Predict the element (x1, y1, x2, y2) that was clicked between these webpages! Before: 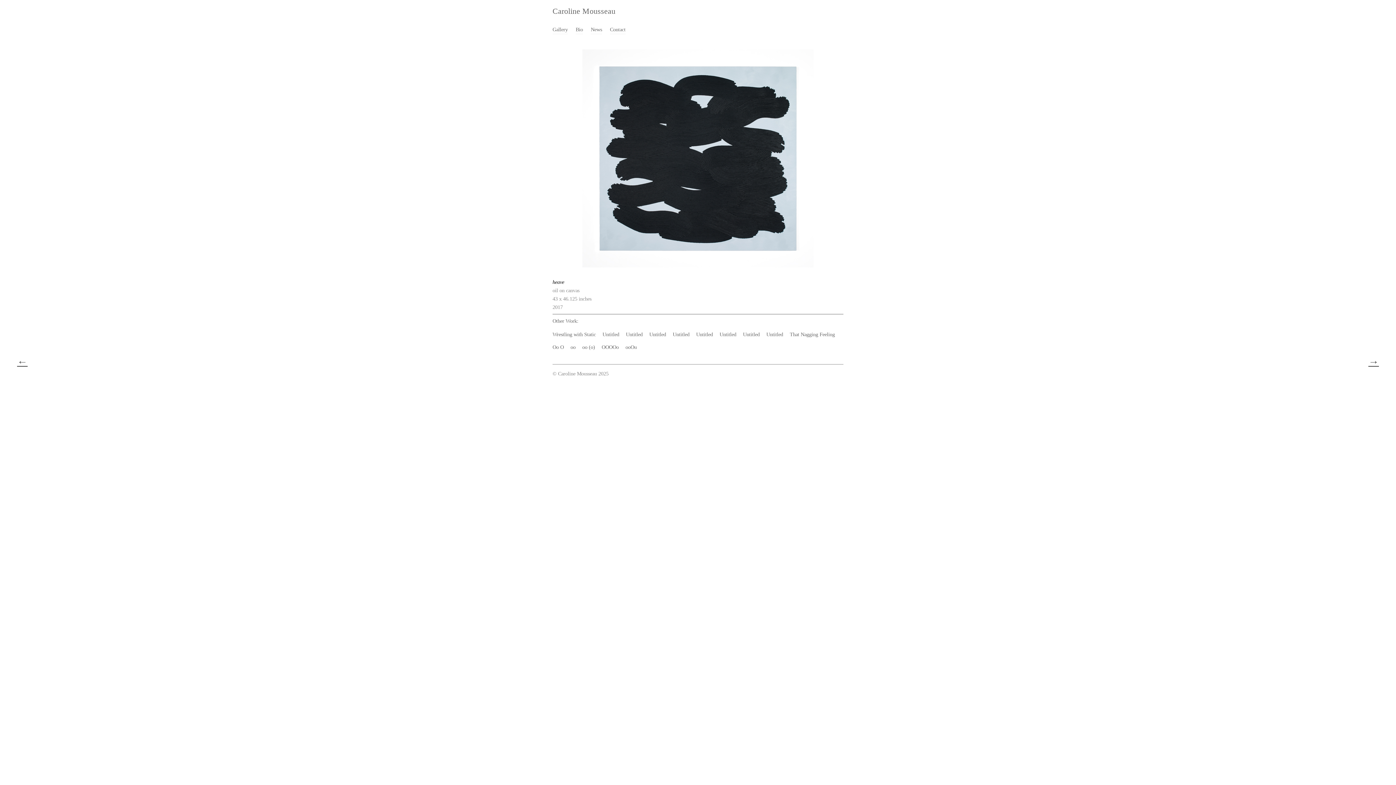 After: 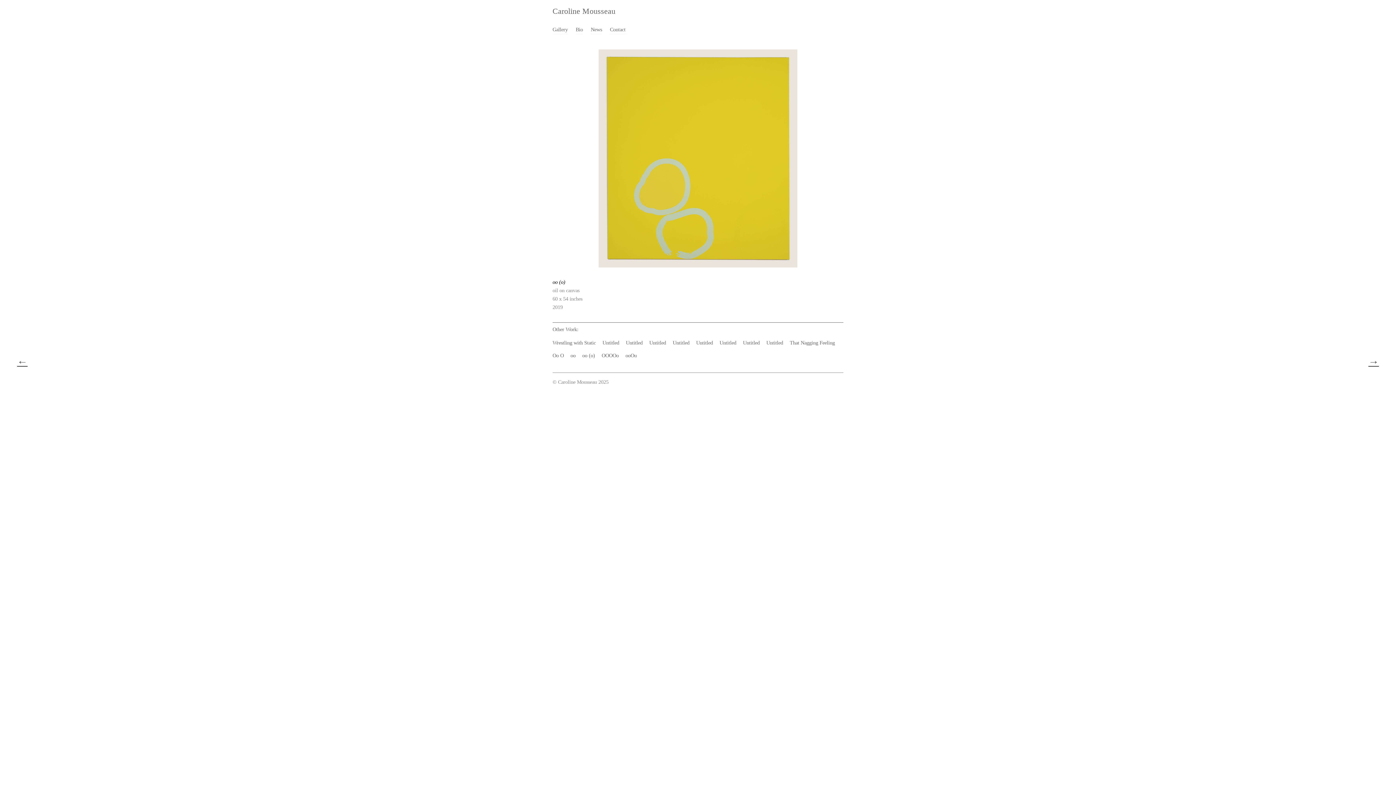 Action: bbox: (582, 344, 595, 350) label: oo (o)